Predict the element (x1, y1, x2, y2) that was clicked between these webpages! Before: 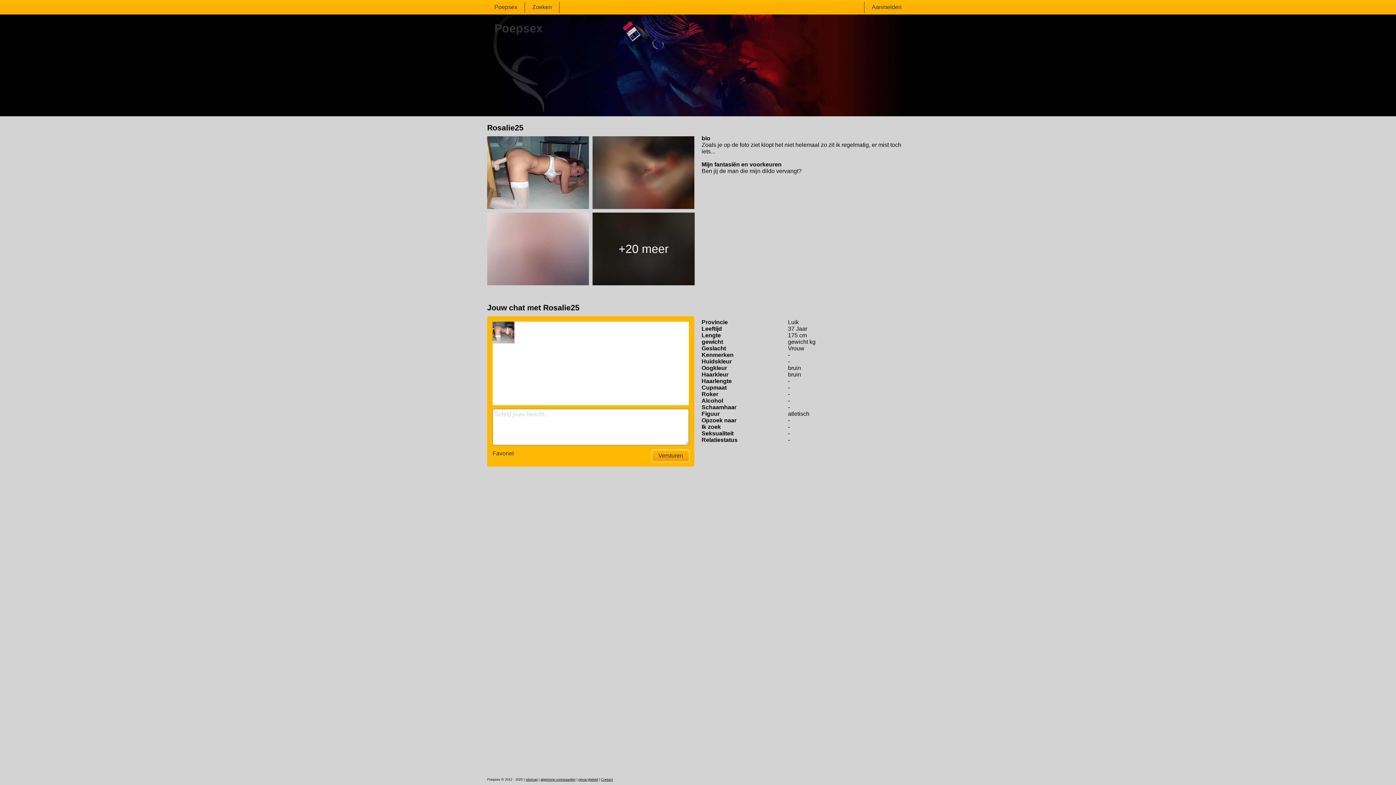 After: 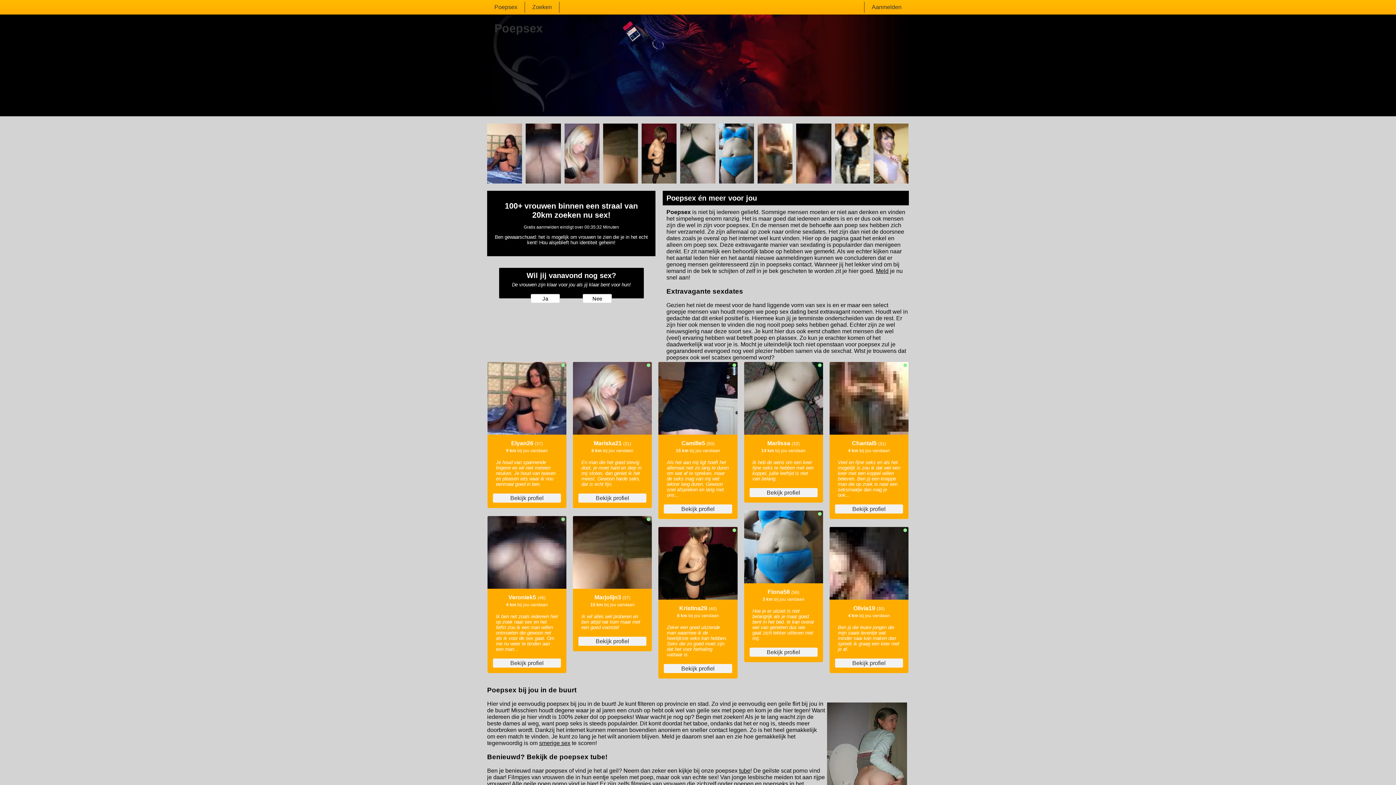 Action: bbox: (487, 1, 524, 12) label: Poepsex